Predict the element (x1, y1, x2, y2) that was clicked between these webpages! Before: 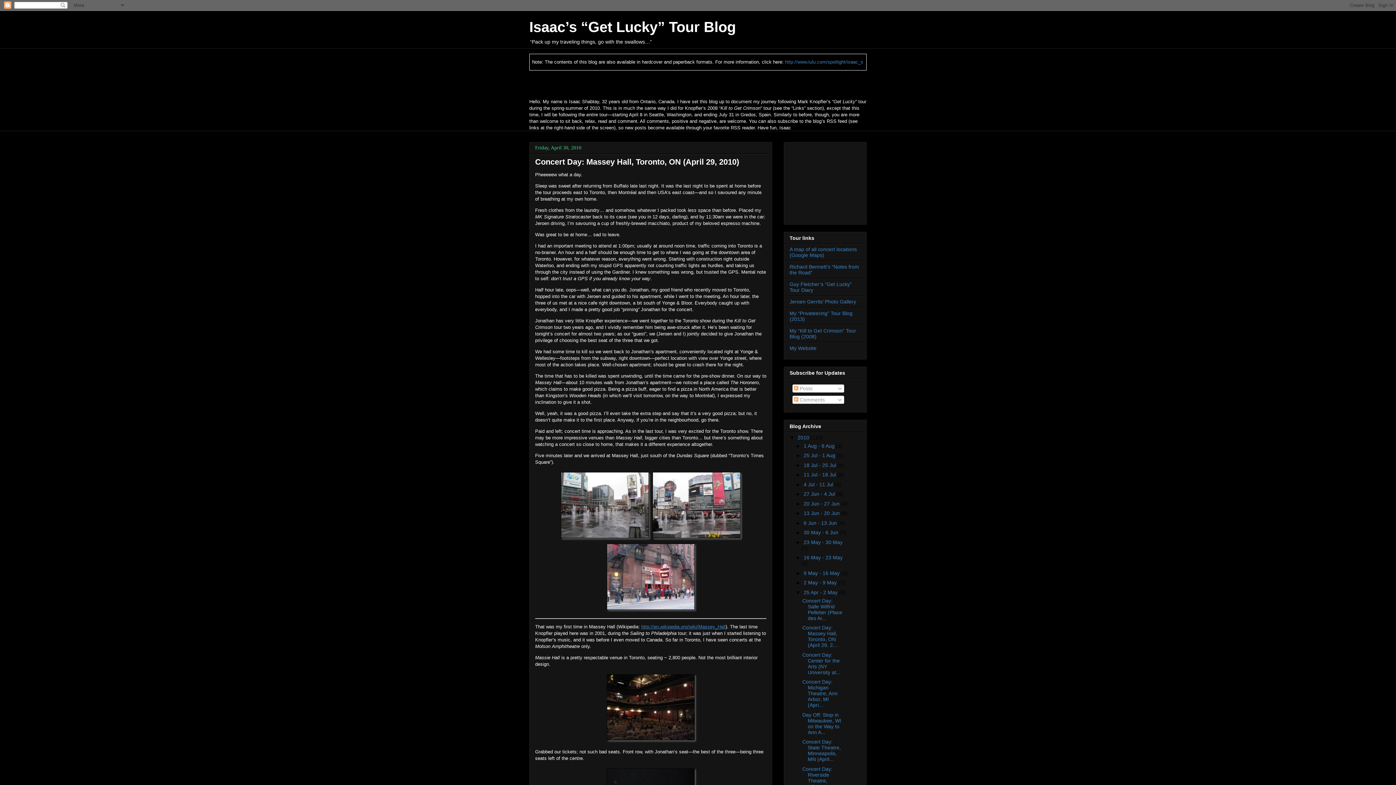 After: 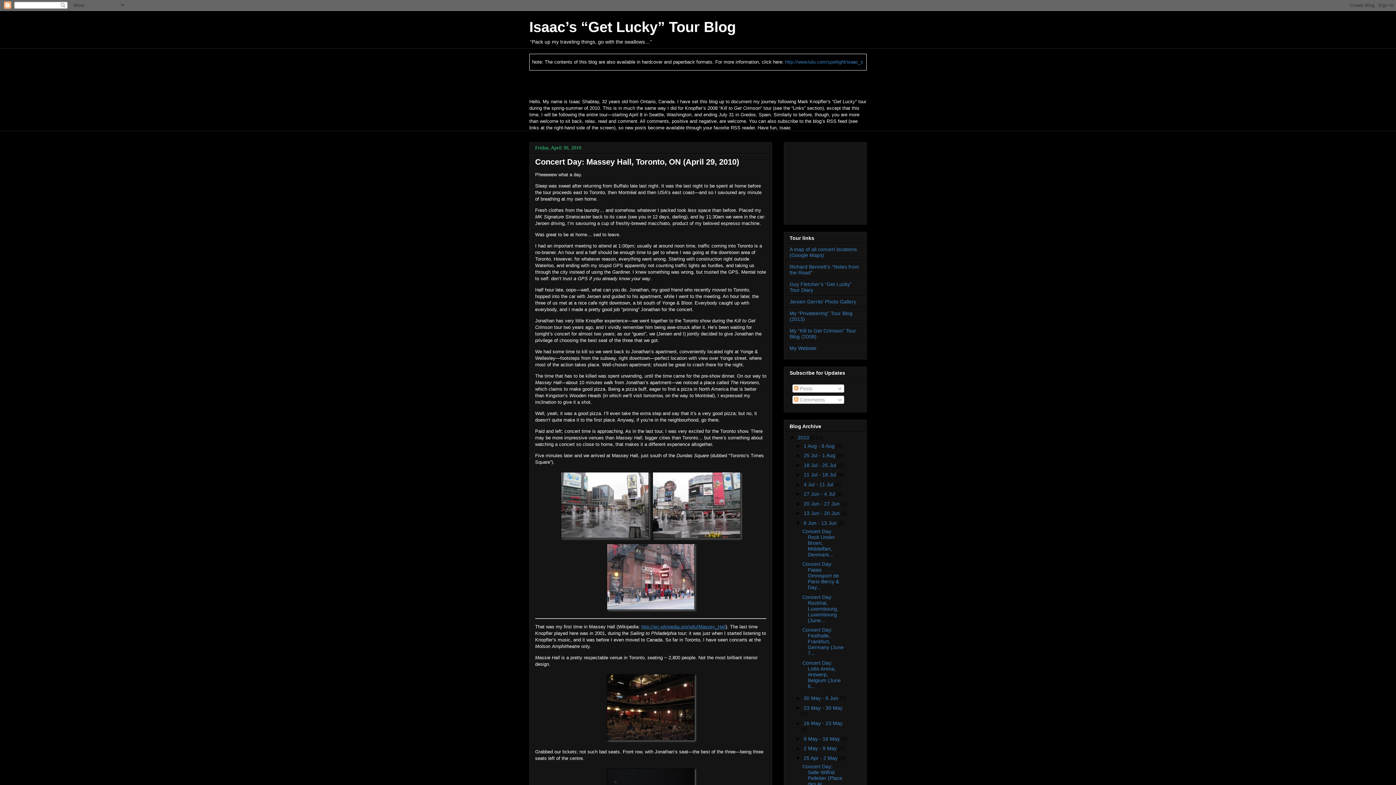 Action: label: ►   bbox: (795, 520, 803, 526)